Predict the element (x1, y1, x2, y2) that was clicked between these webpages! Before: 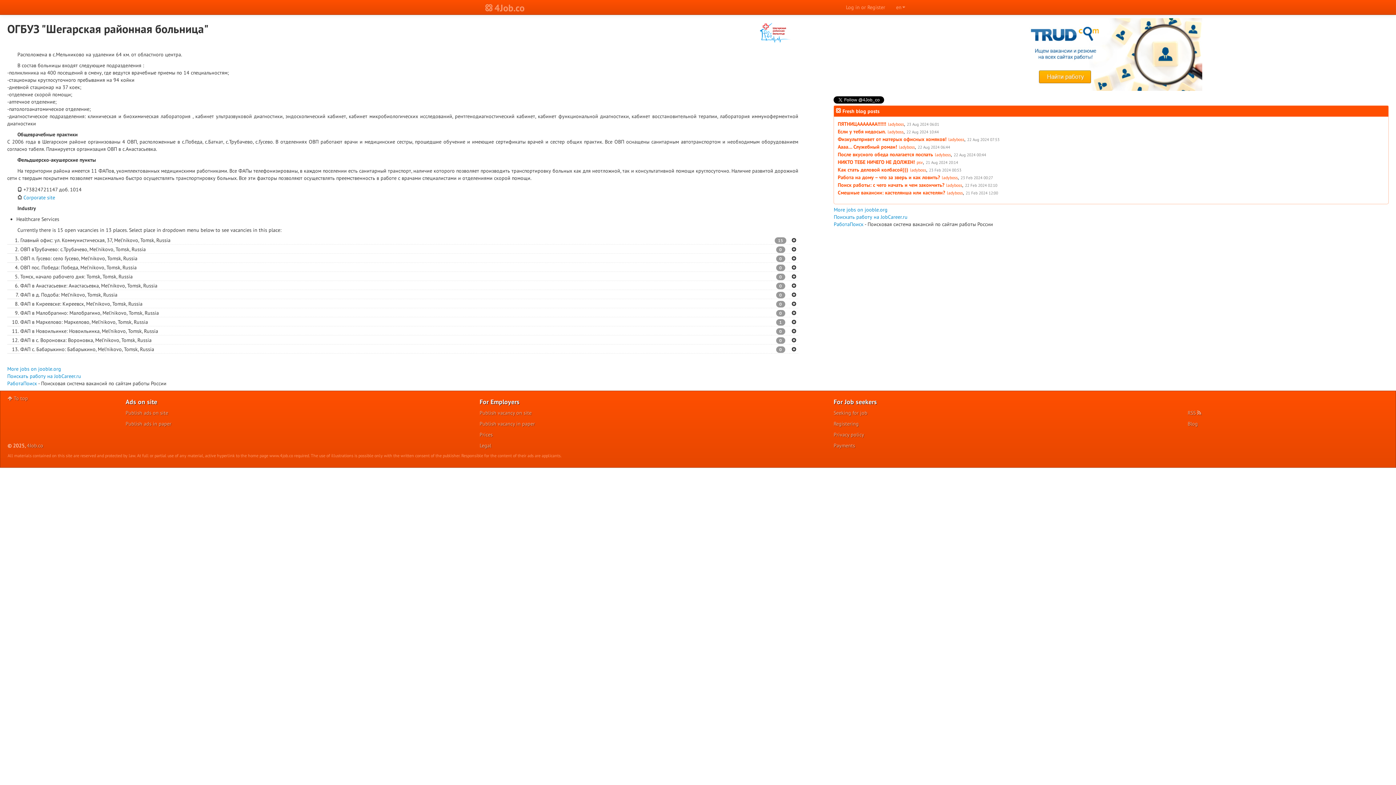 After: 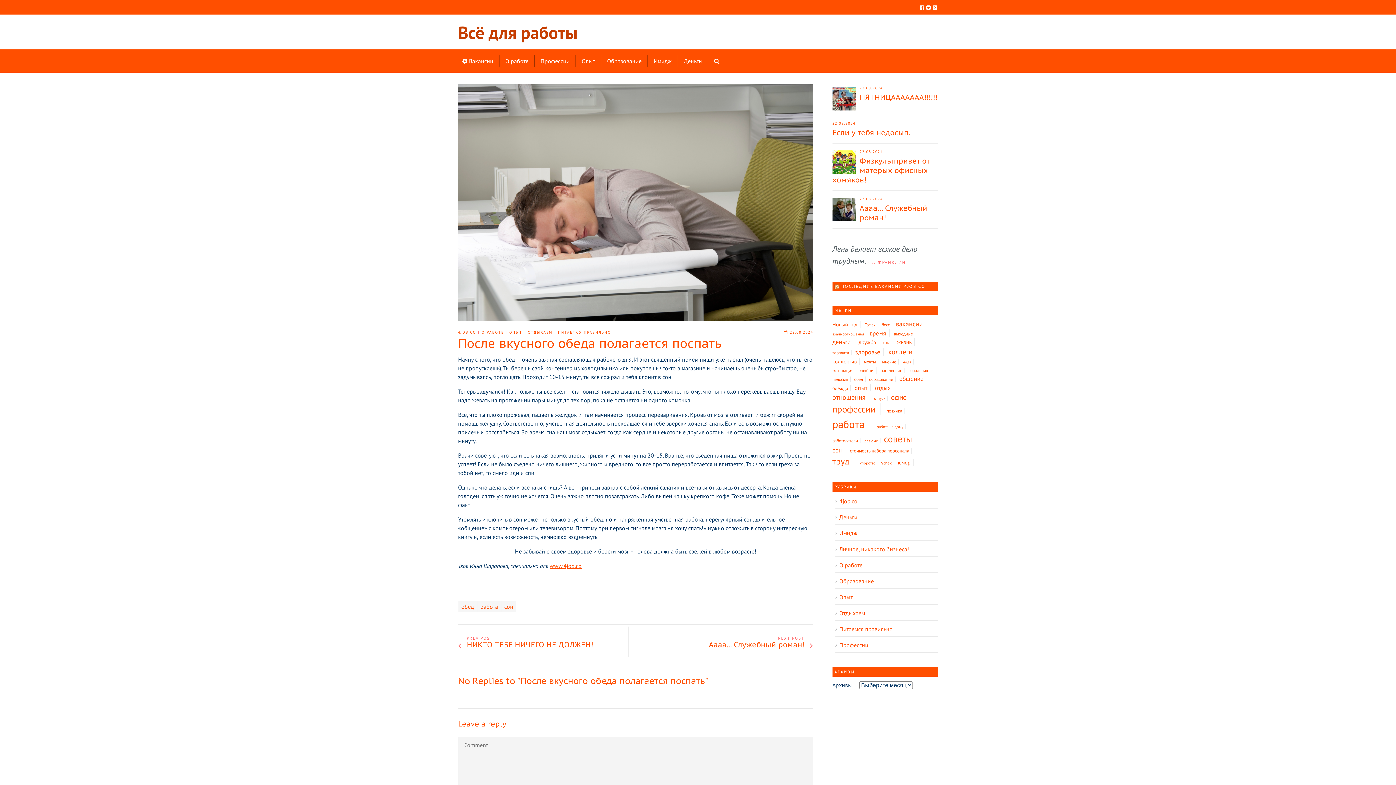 Action: label: После вкусного обеда полагается поспать bbox: (837, 151, 933, 157)